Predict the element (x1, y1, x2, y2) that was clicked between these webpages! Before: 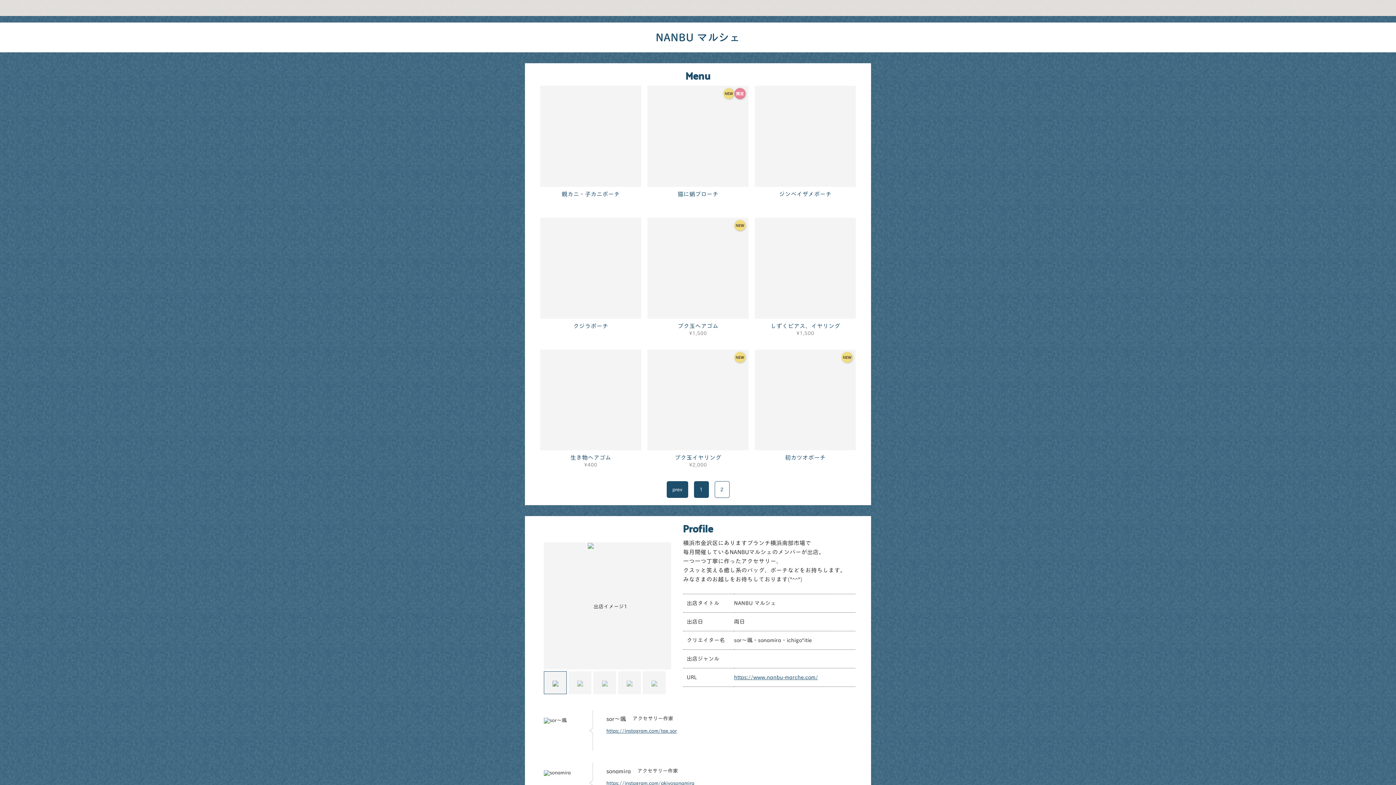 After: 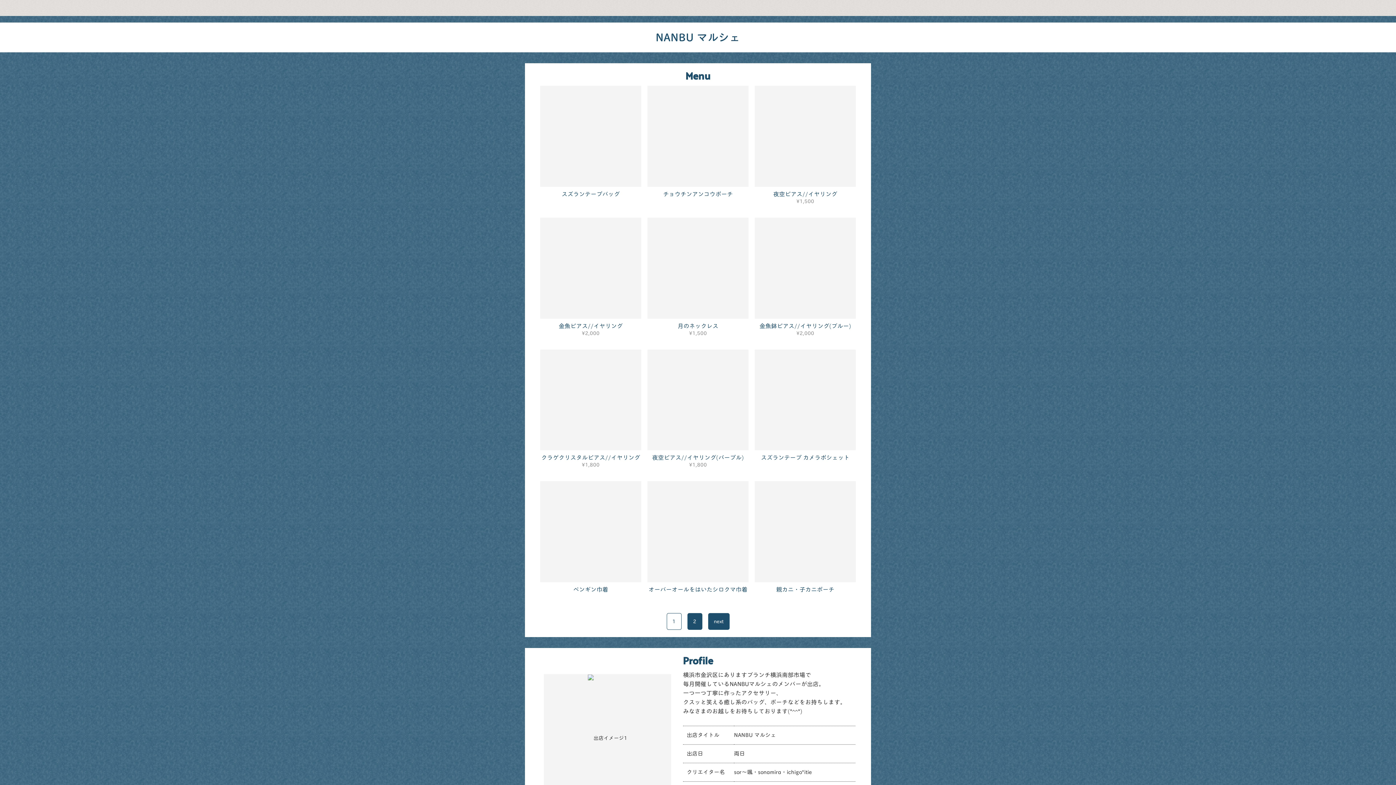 Action: label: 1 bbox: (694, 481, 708, 498)